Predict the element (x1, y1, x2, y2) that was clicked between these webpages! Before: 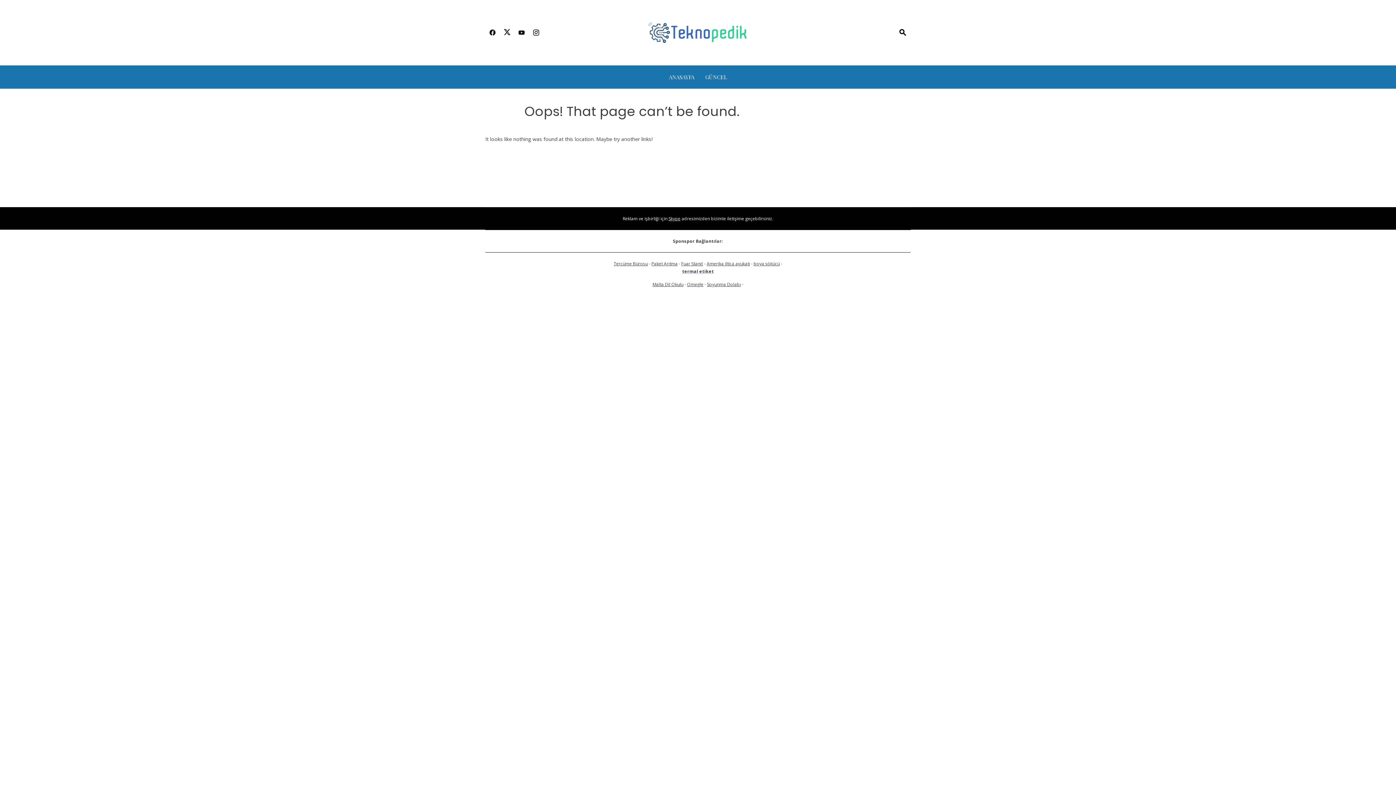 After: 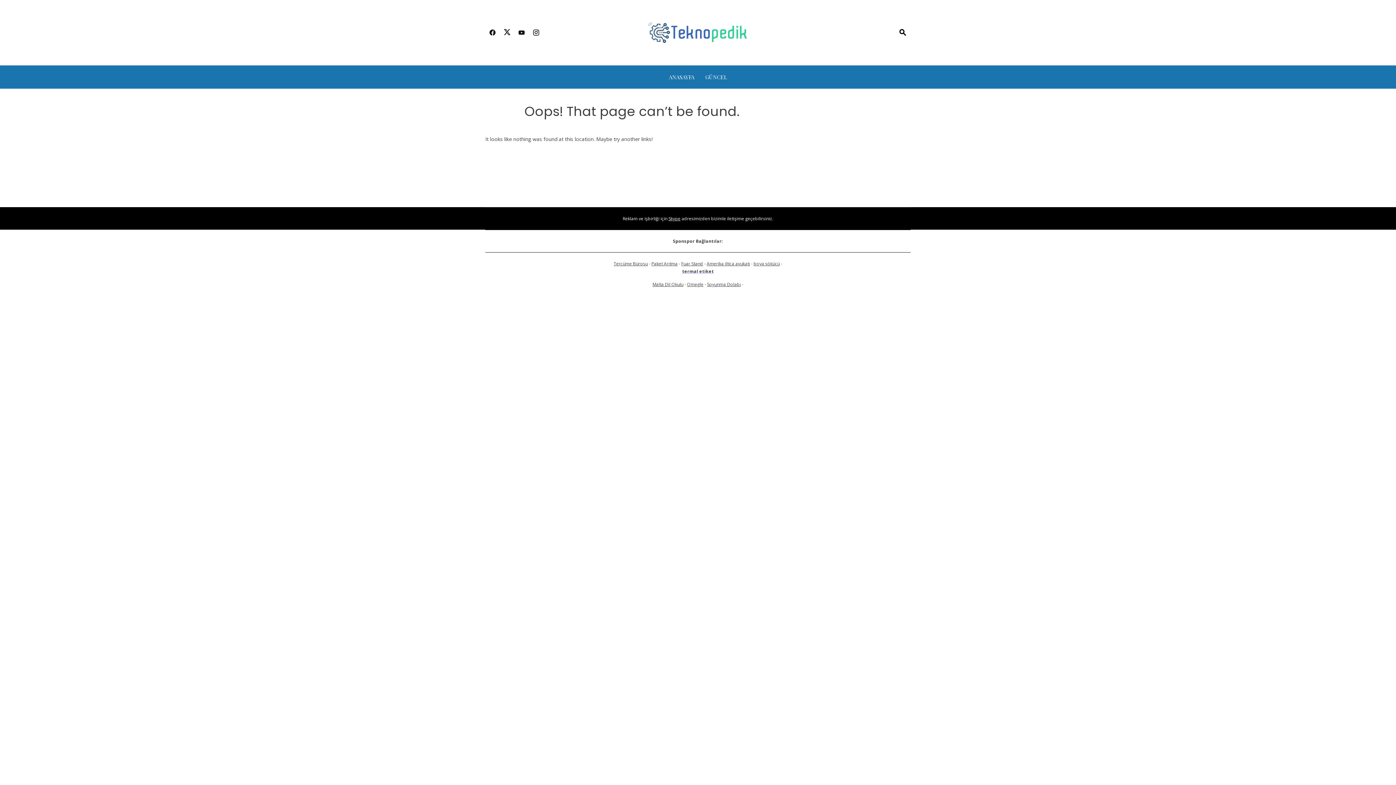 Action: bbox: (500, 24, 514, 41)